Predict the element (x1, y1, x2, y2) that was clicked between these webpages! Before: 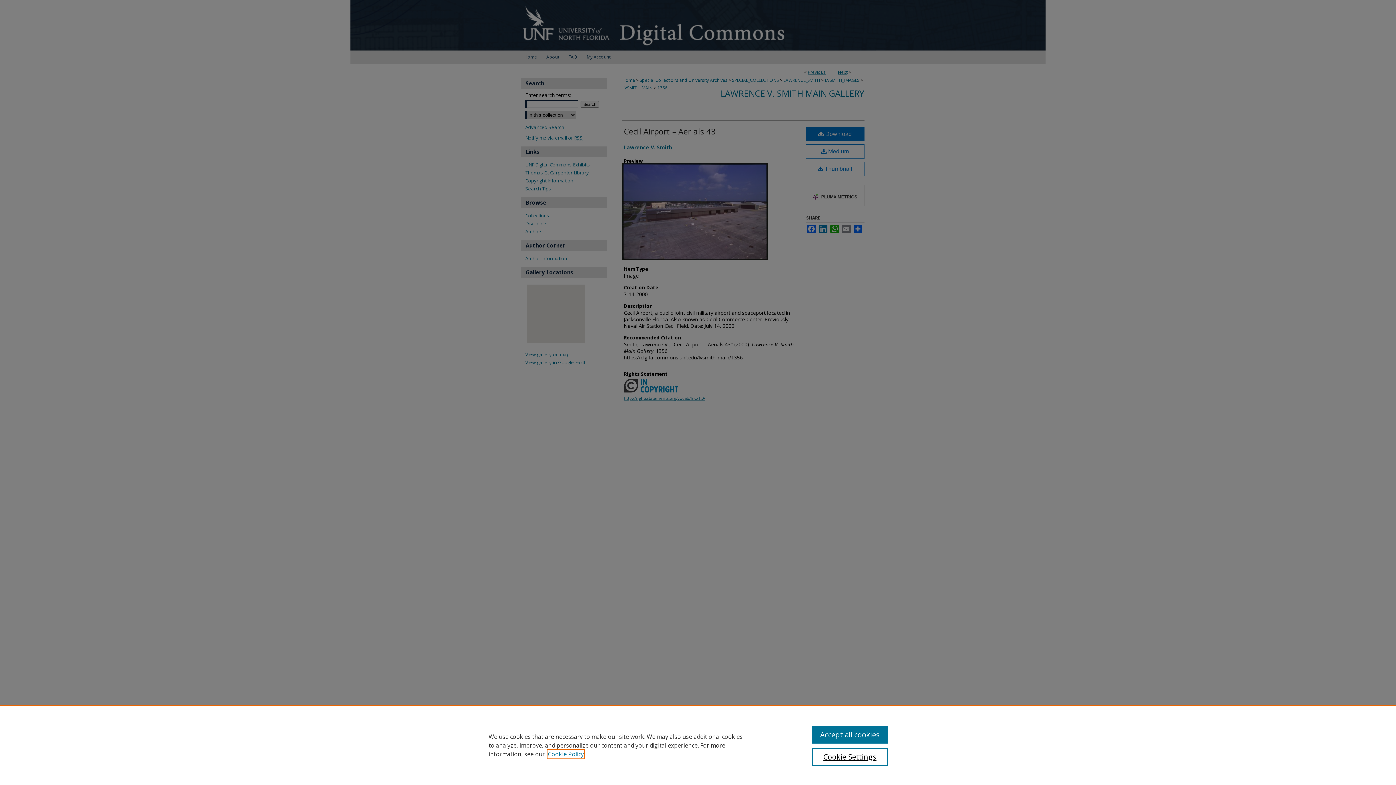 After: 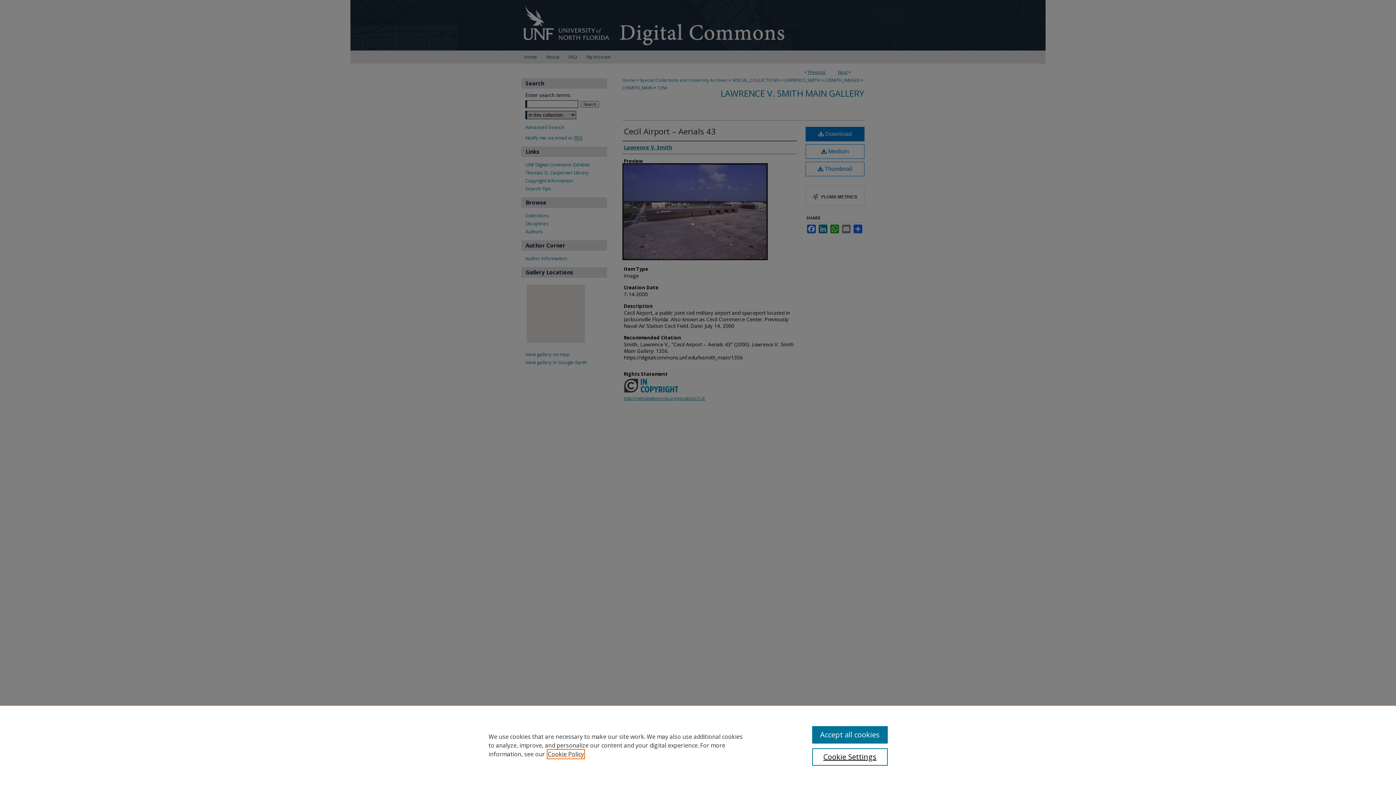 Action: label: , opens in a new tab bbox: (548, 750, 584, 758)